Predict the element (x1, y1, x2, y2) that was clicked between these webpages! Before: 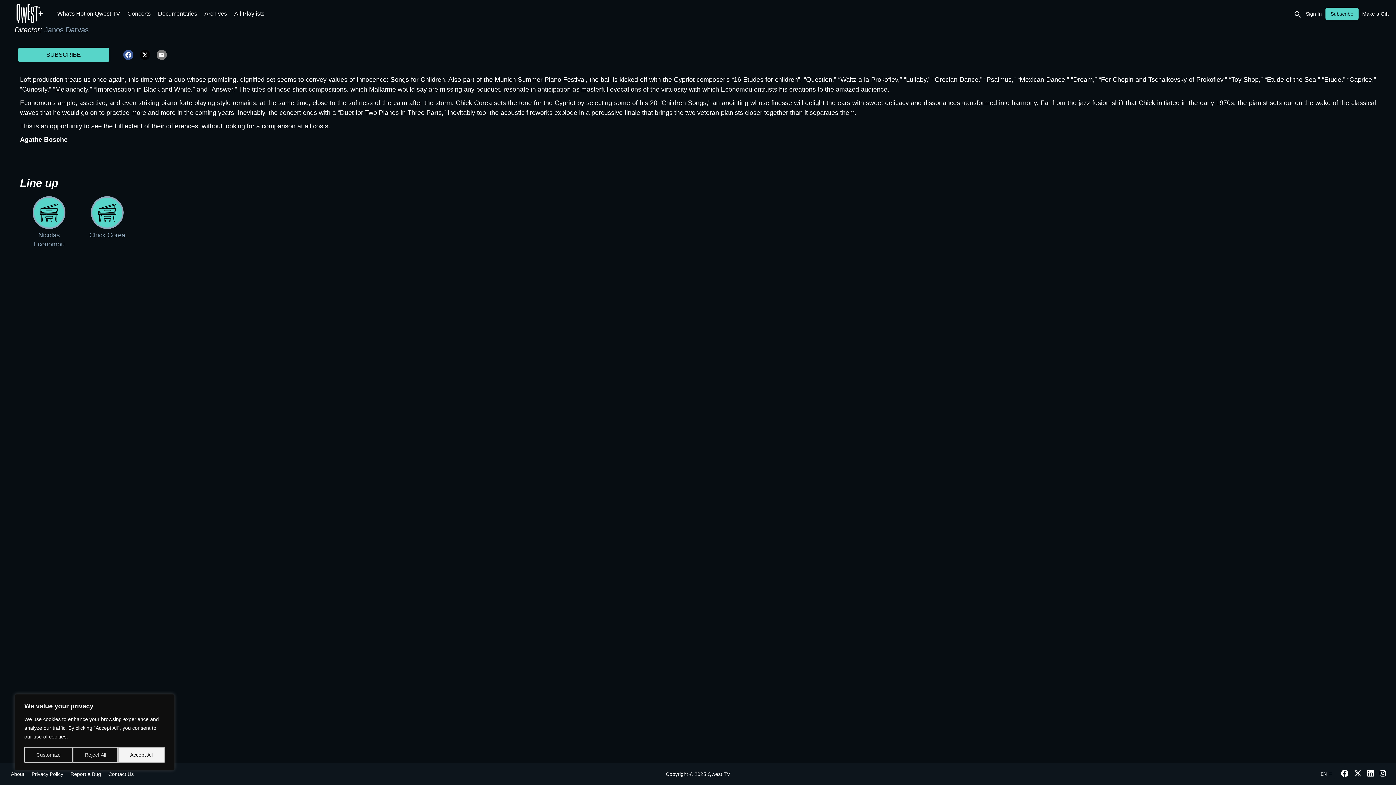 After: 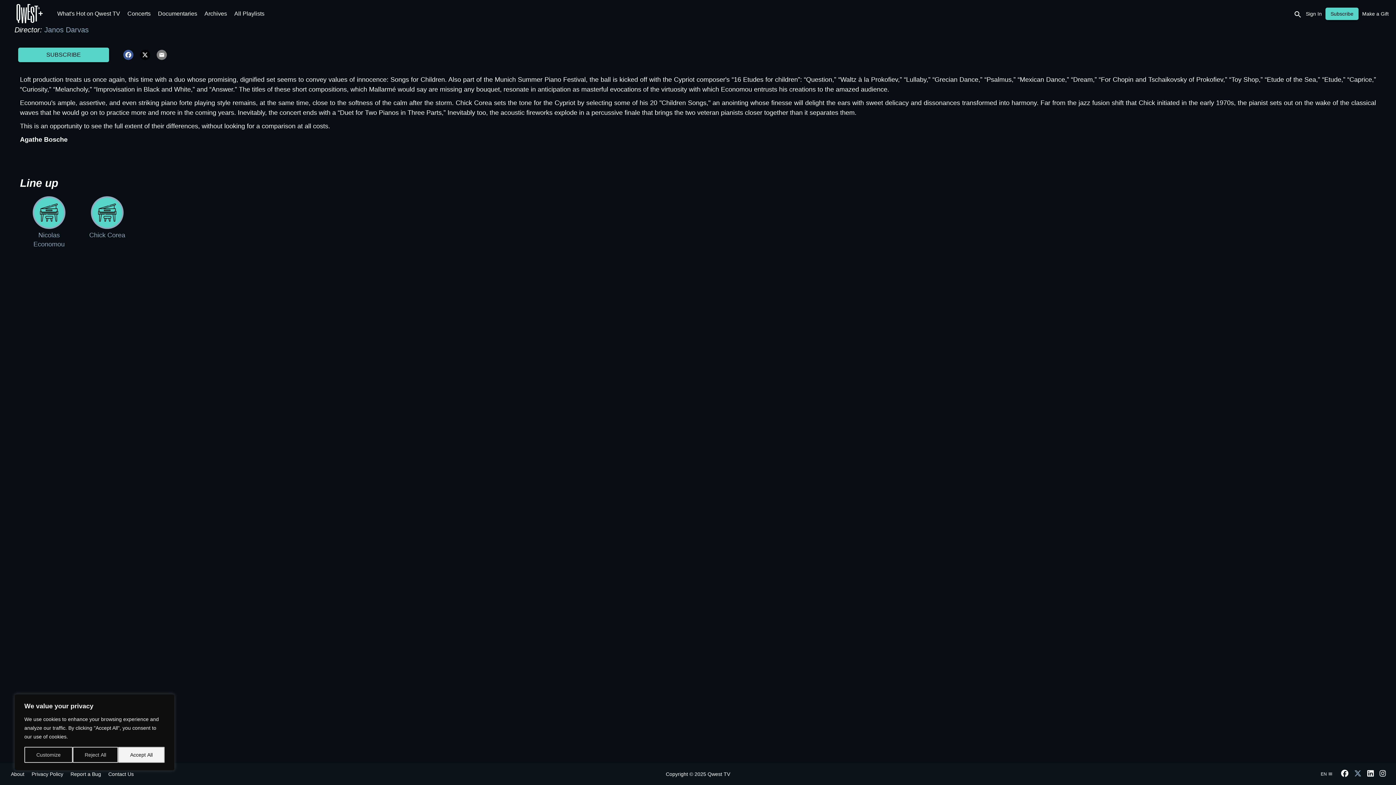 Action: bbox: (1351, 772, 1364, 778)